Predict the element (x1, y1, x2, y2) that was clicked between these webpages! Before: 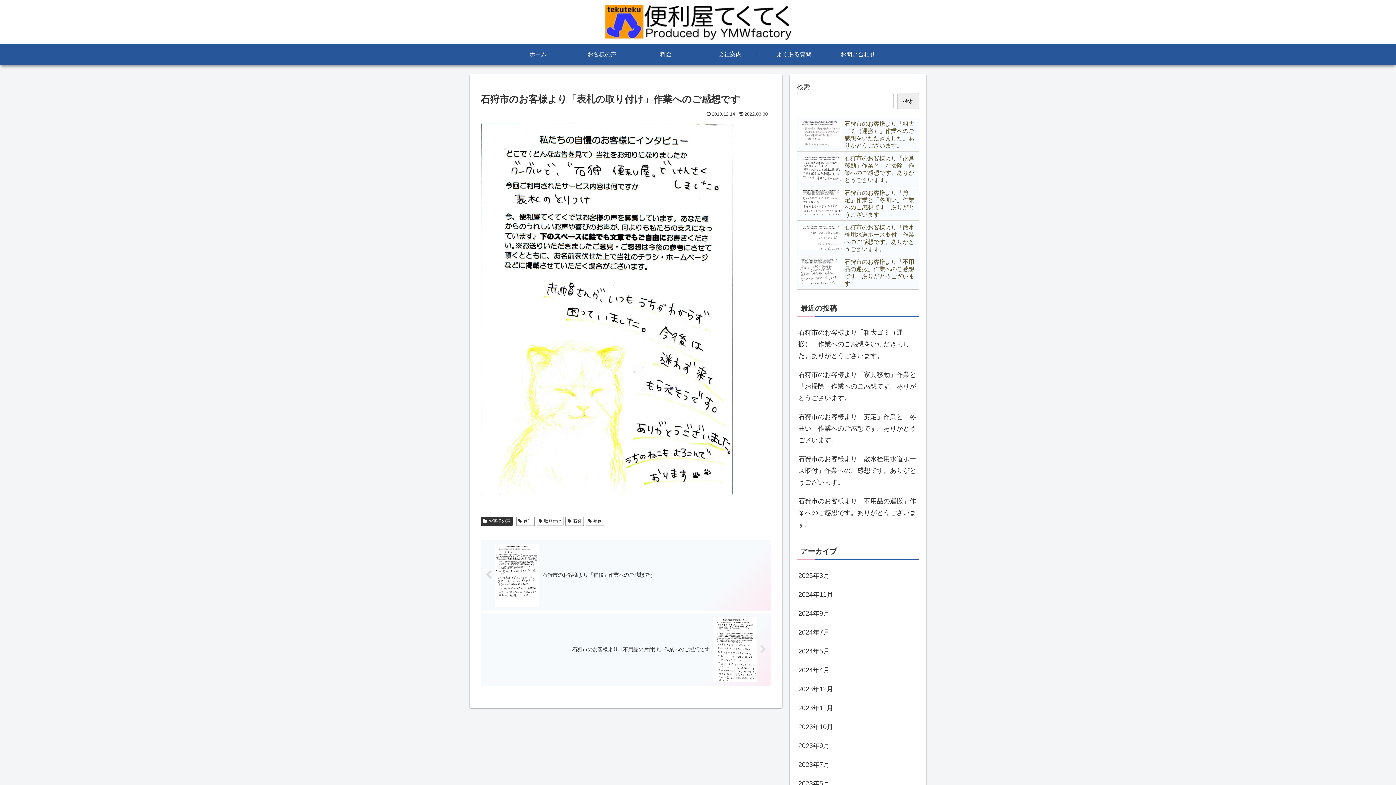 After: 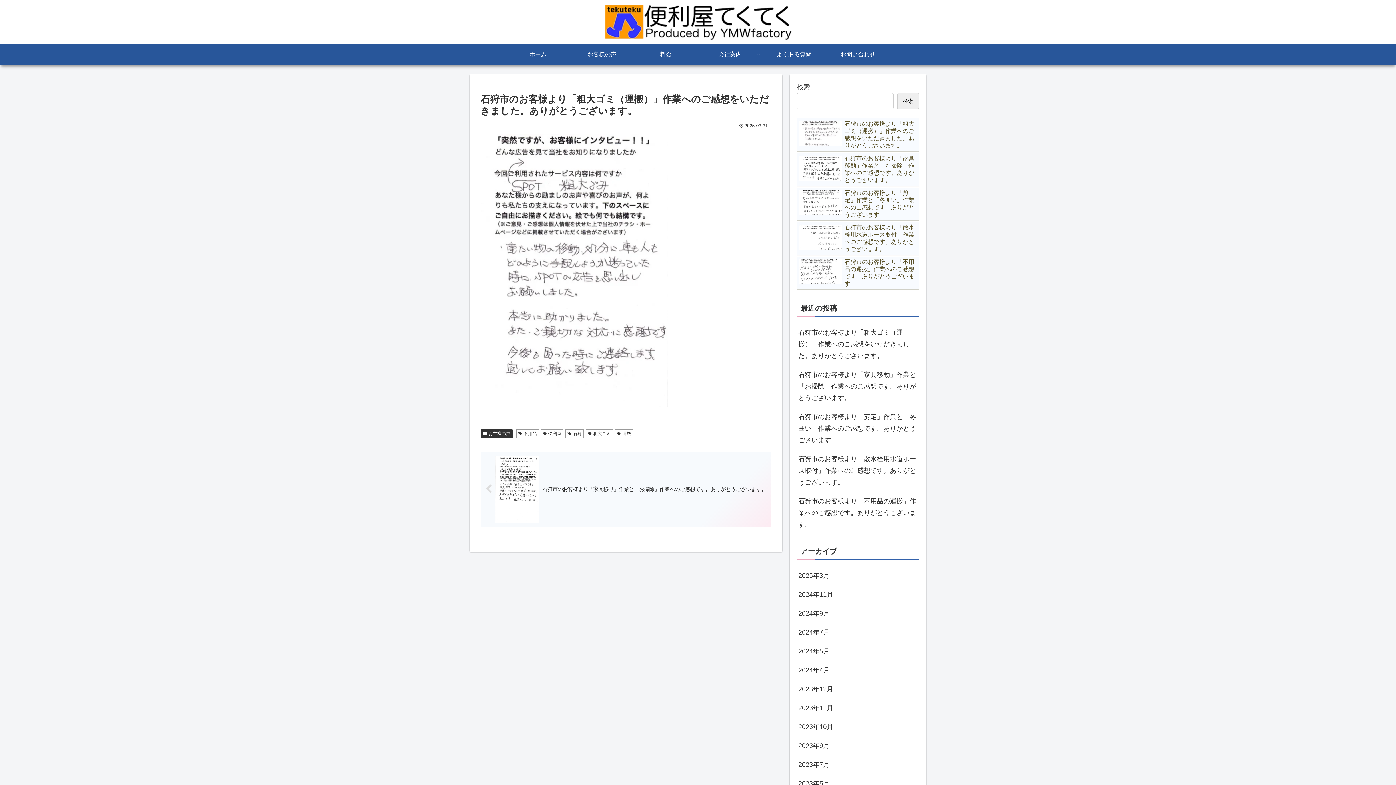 Action: bbox: (797, 323, 919, 365) label: 石狩市のお客様より「粗大ゴミ（運搬）」作業へのご感想をいただきました。ありがとうございます。